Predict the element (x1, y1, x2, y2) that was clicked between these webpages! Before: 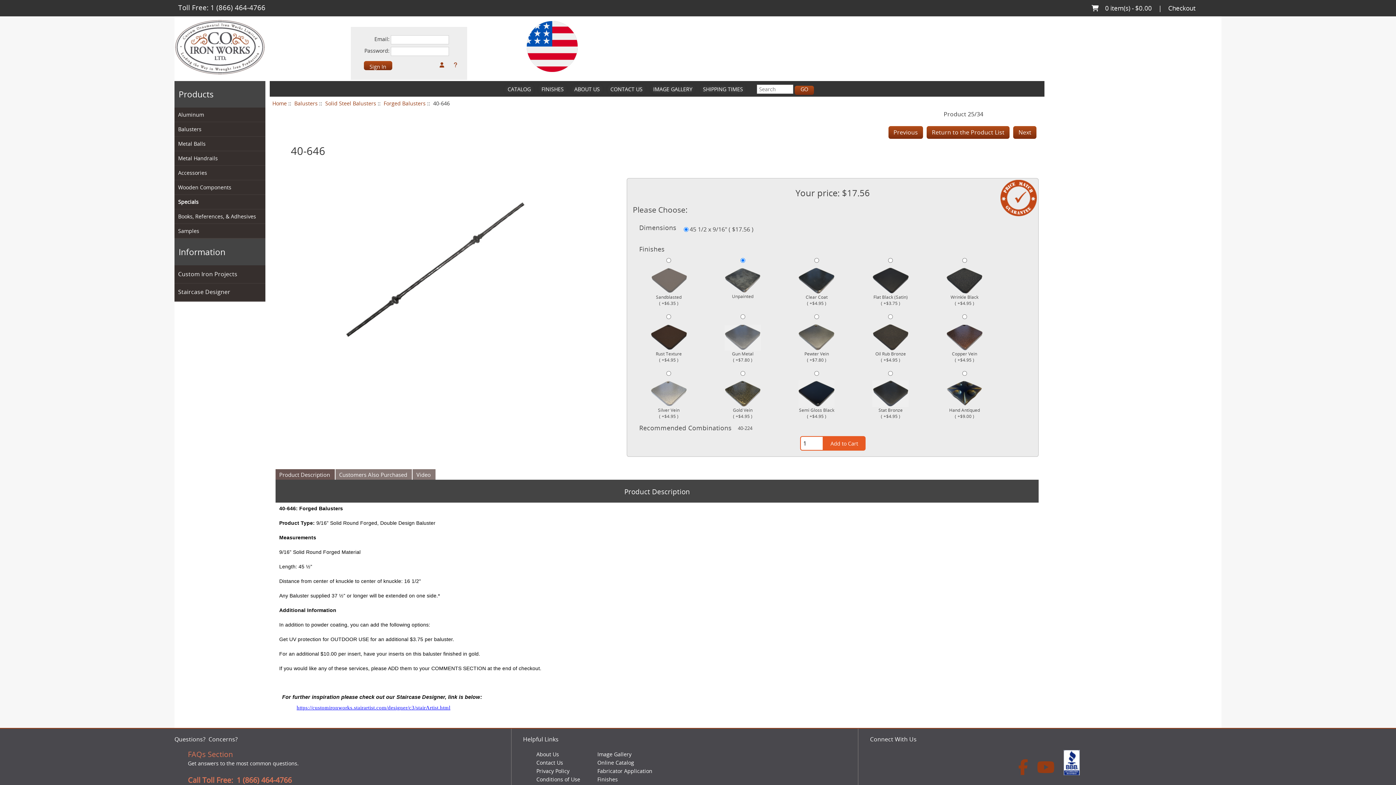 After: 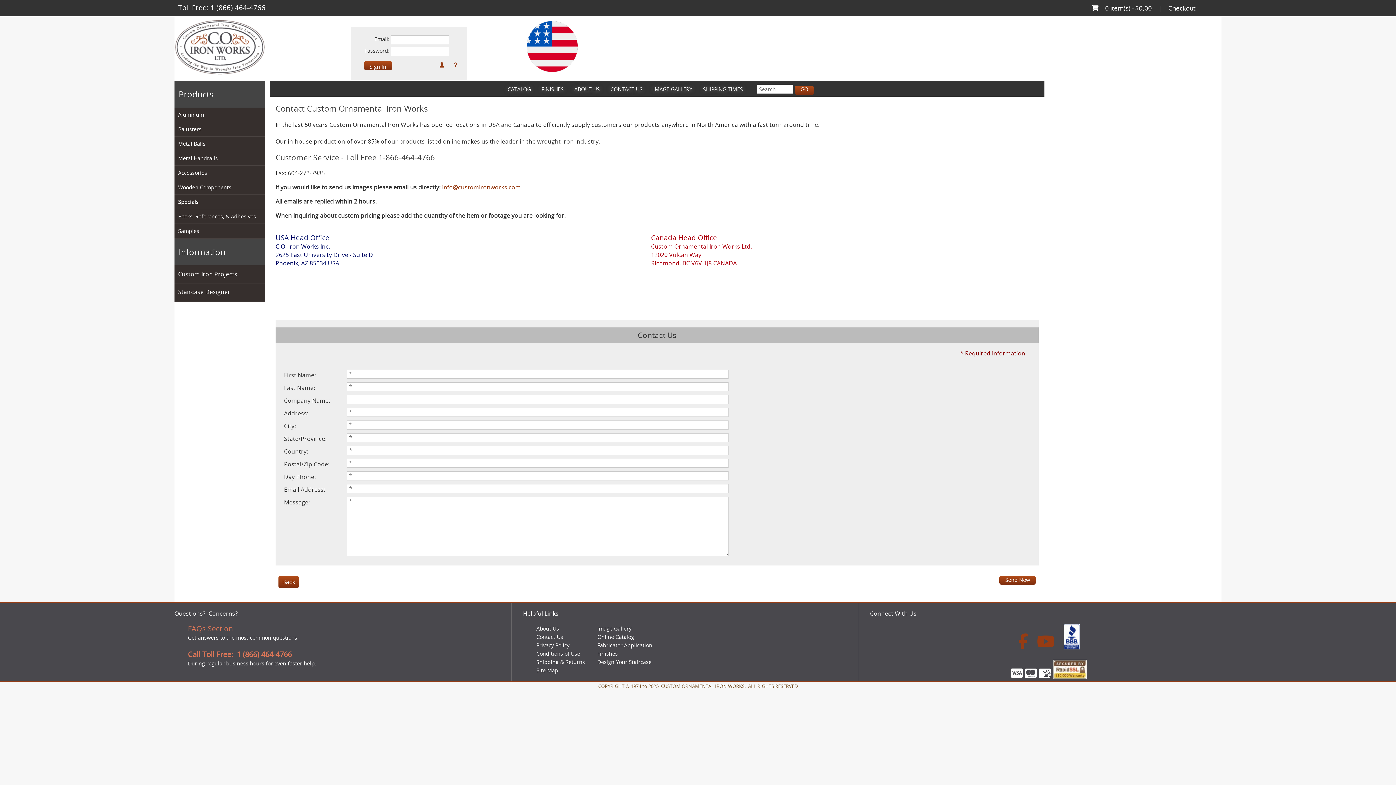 Action: label: Contact Us bbox: (536, 759, 563, 766)